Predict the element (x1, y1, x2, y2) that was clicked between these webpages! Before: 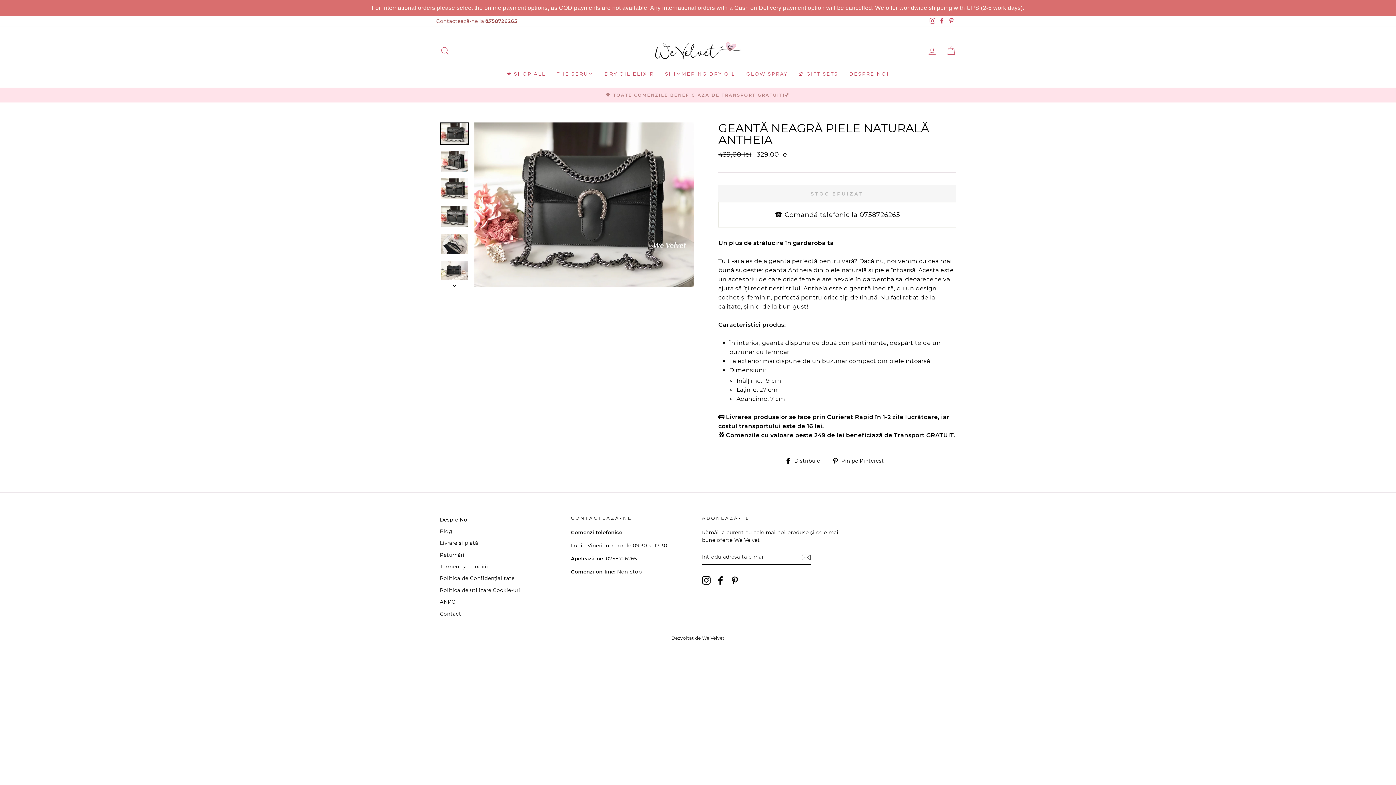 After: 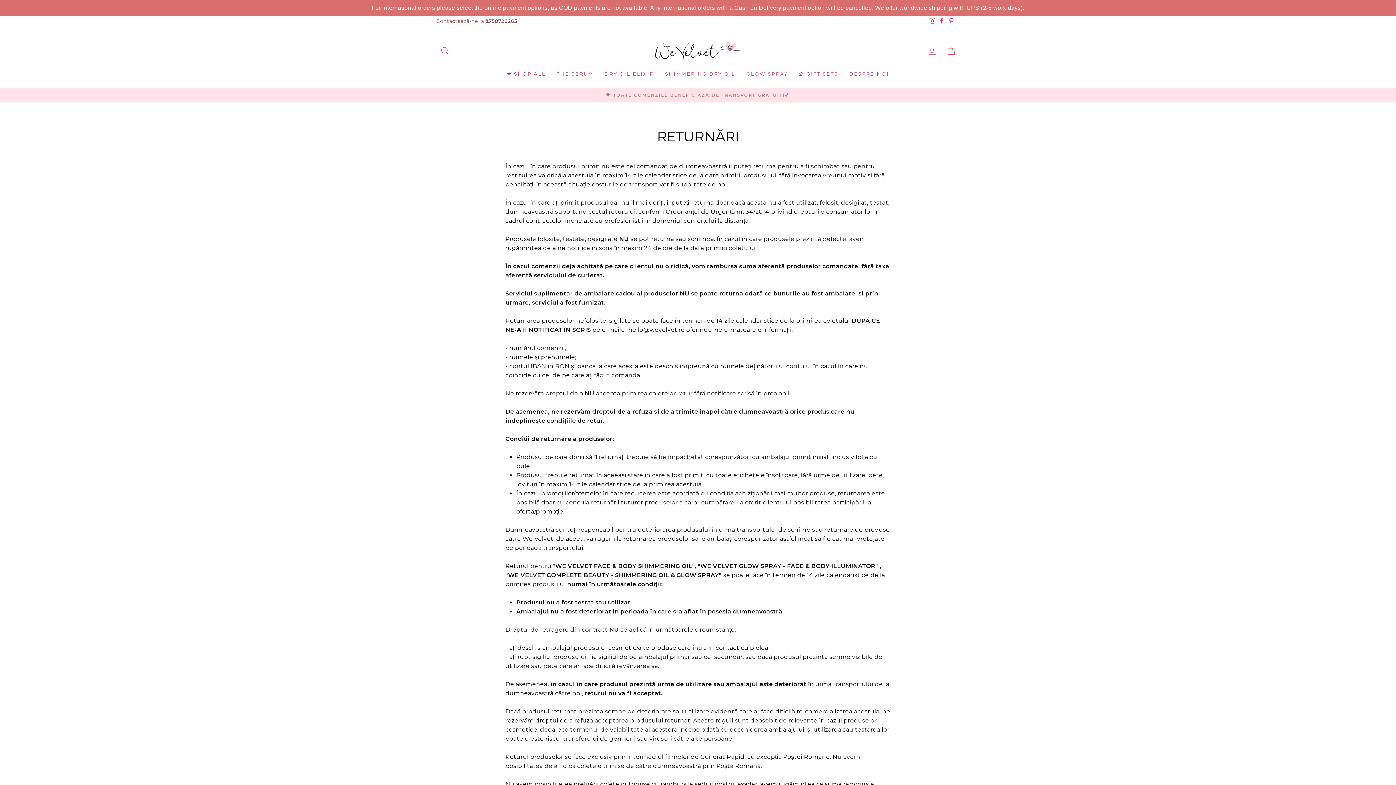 Action: bbox: (440, 550, 464, 560) label: Returnări